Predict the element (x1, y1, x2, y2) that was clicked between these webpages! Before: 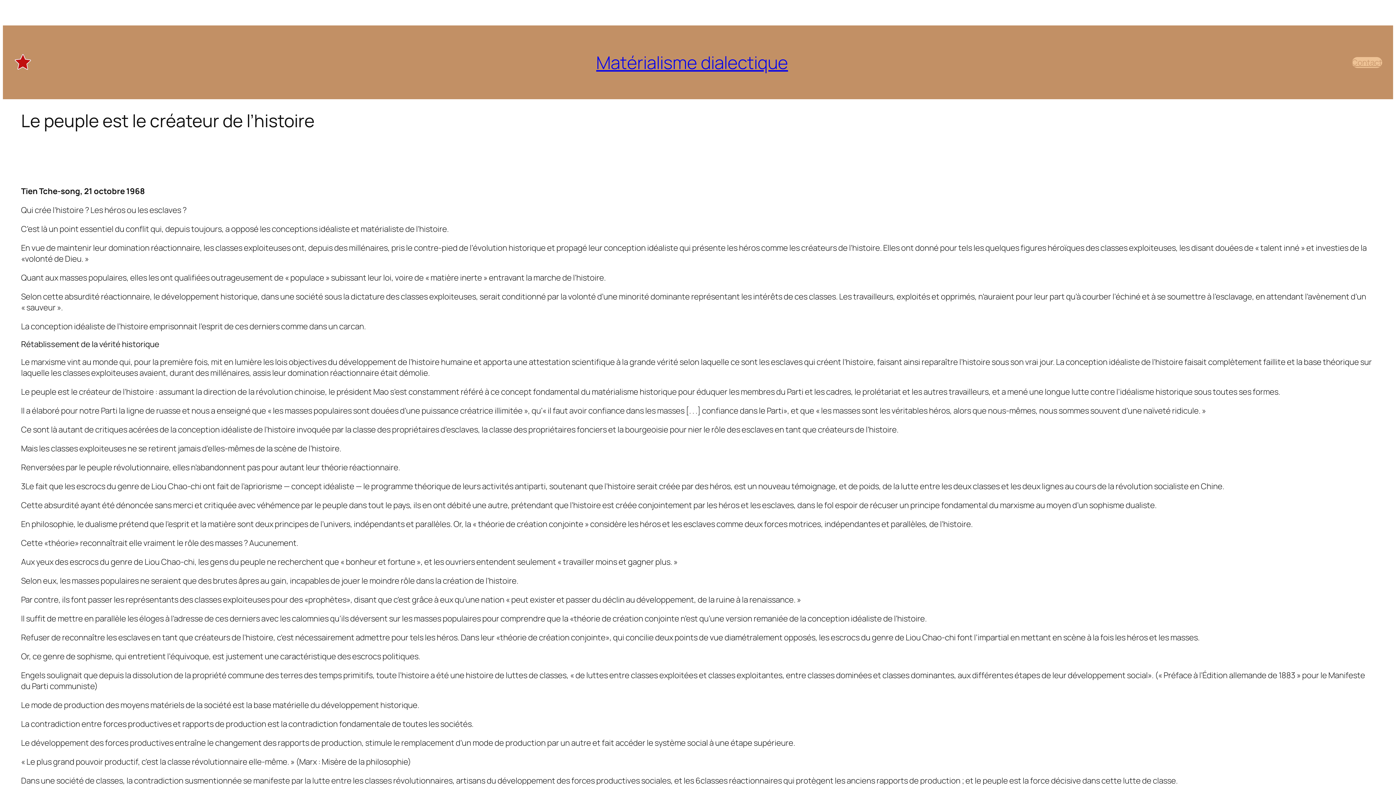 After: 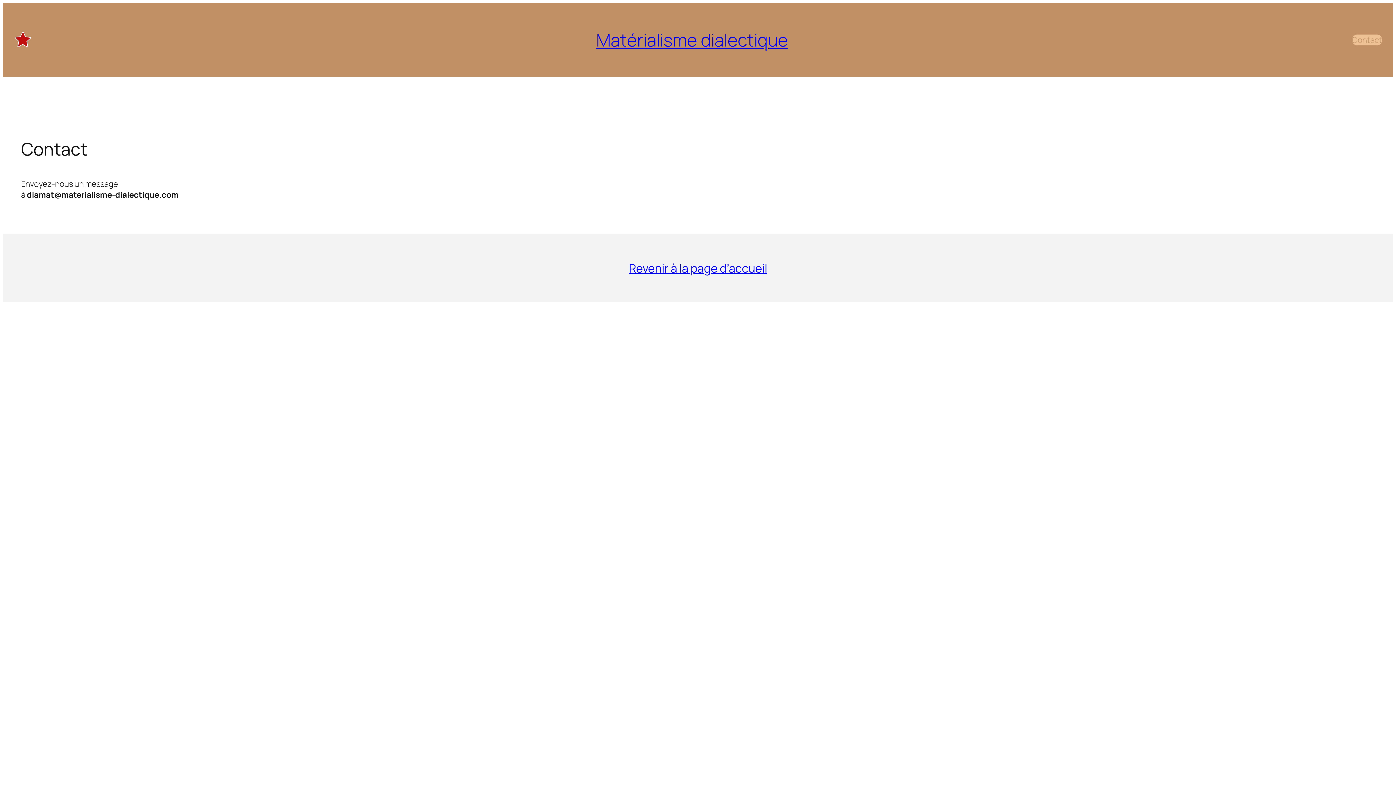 Action: bbox: (1352, 56, 1382, 67) label: Contact